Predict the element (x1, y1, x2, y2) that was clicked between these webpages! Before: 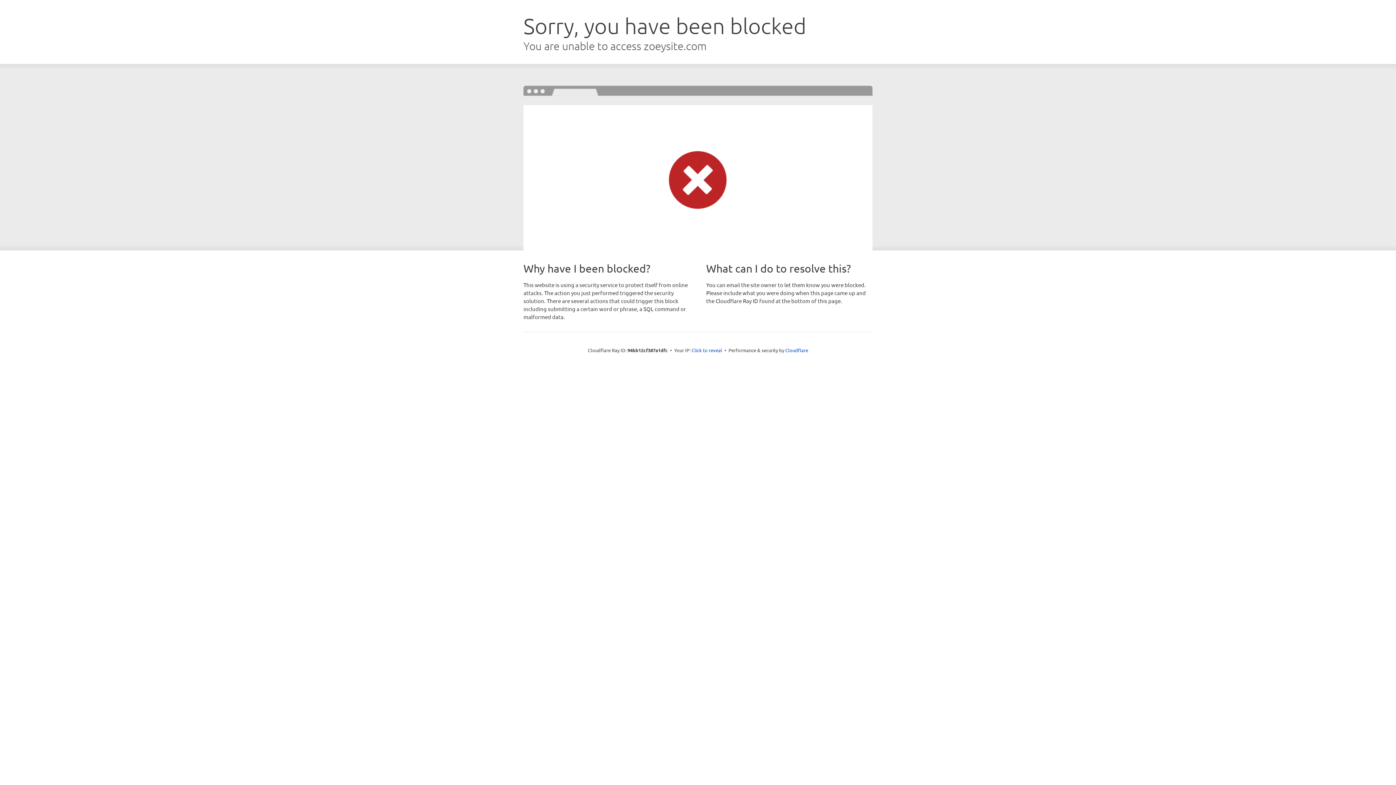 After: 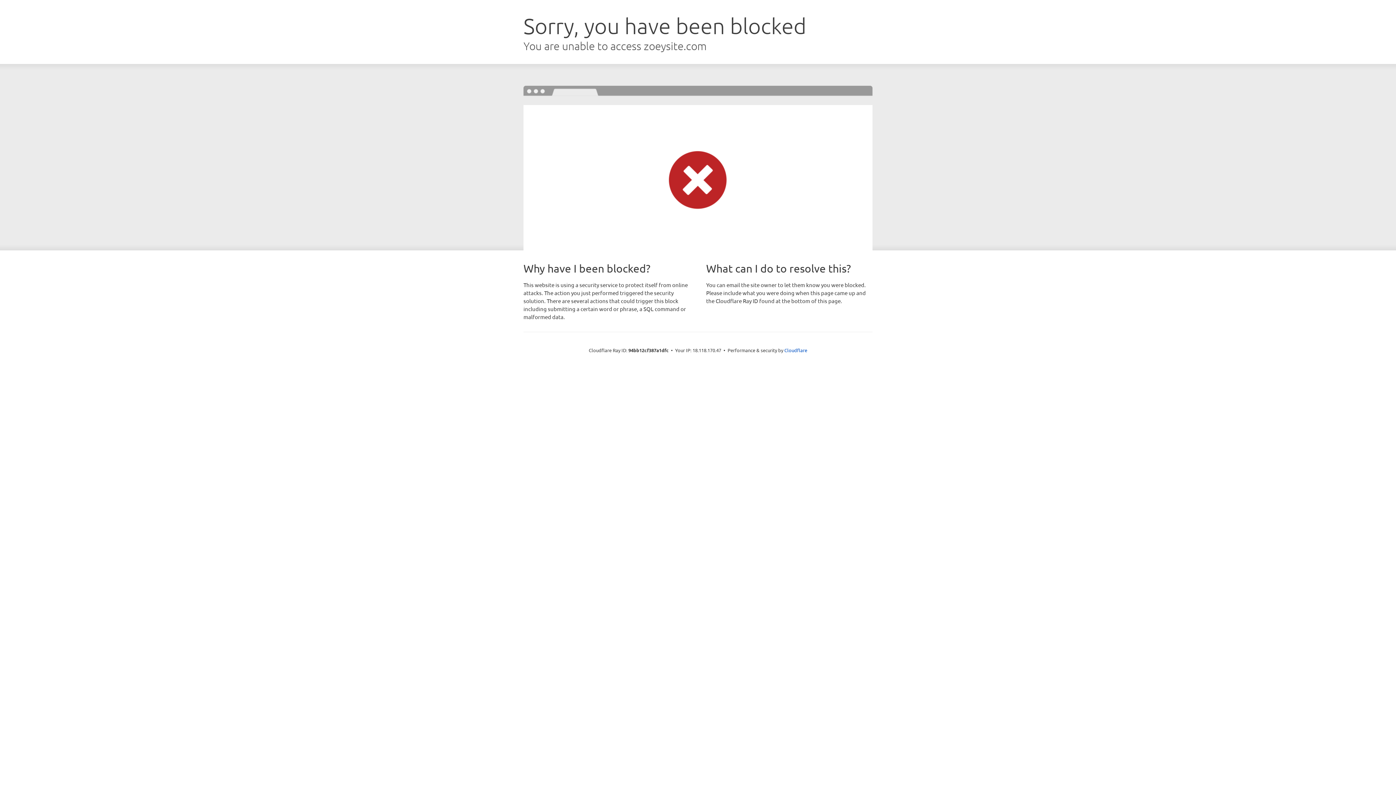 Action: bbox: (691, 346, 722, 353) label: Click to reveal